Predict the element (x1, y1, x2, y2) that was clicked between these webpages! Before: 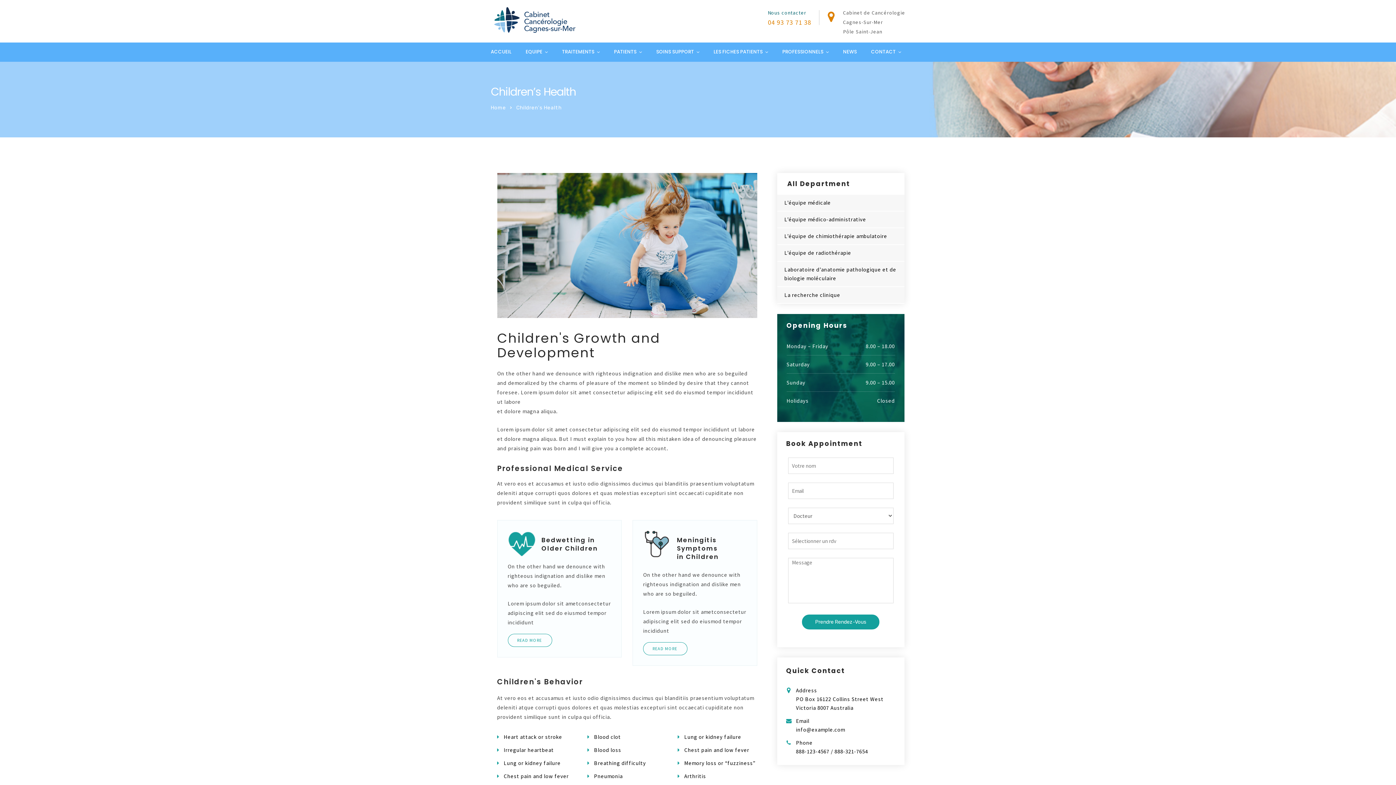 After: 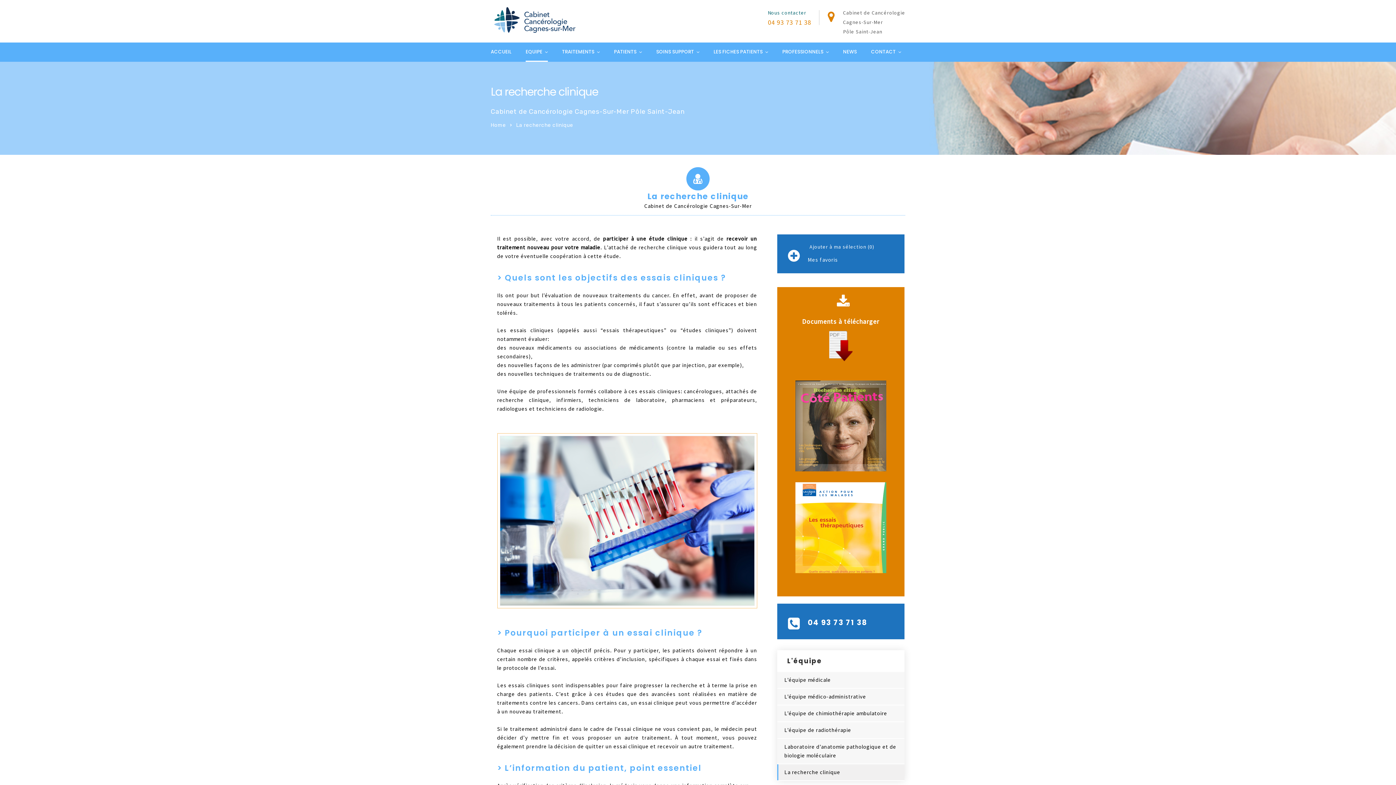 Action: label: La recherche clinique bbox: (777, 287, 904, 303)